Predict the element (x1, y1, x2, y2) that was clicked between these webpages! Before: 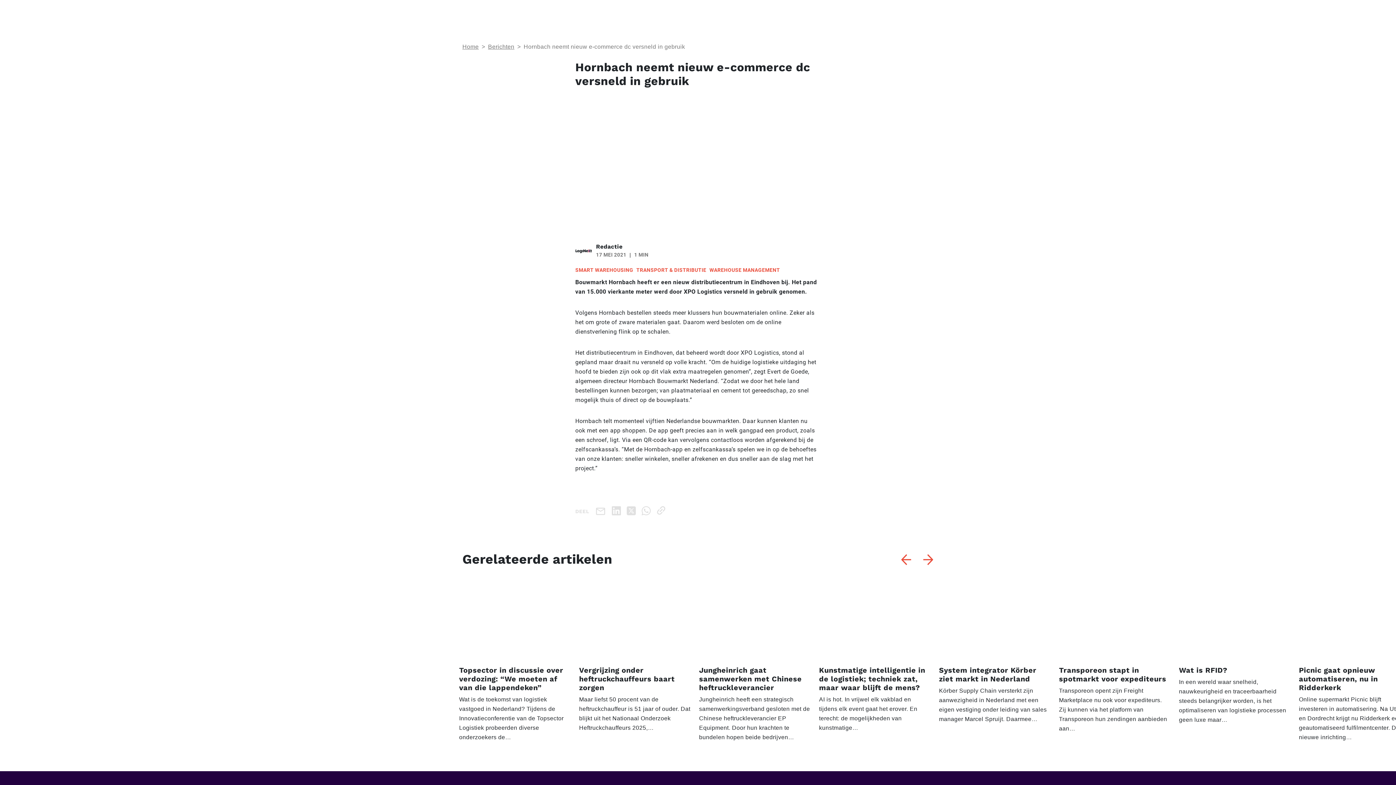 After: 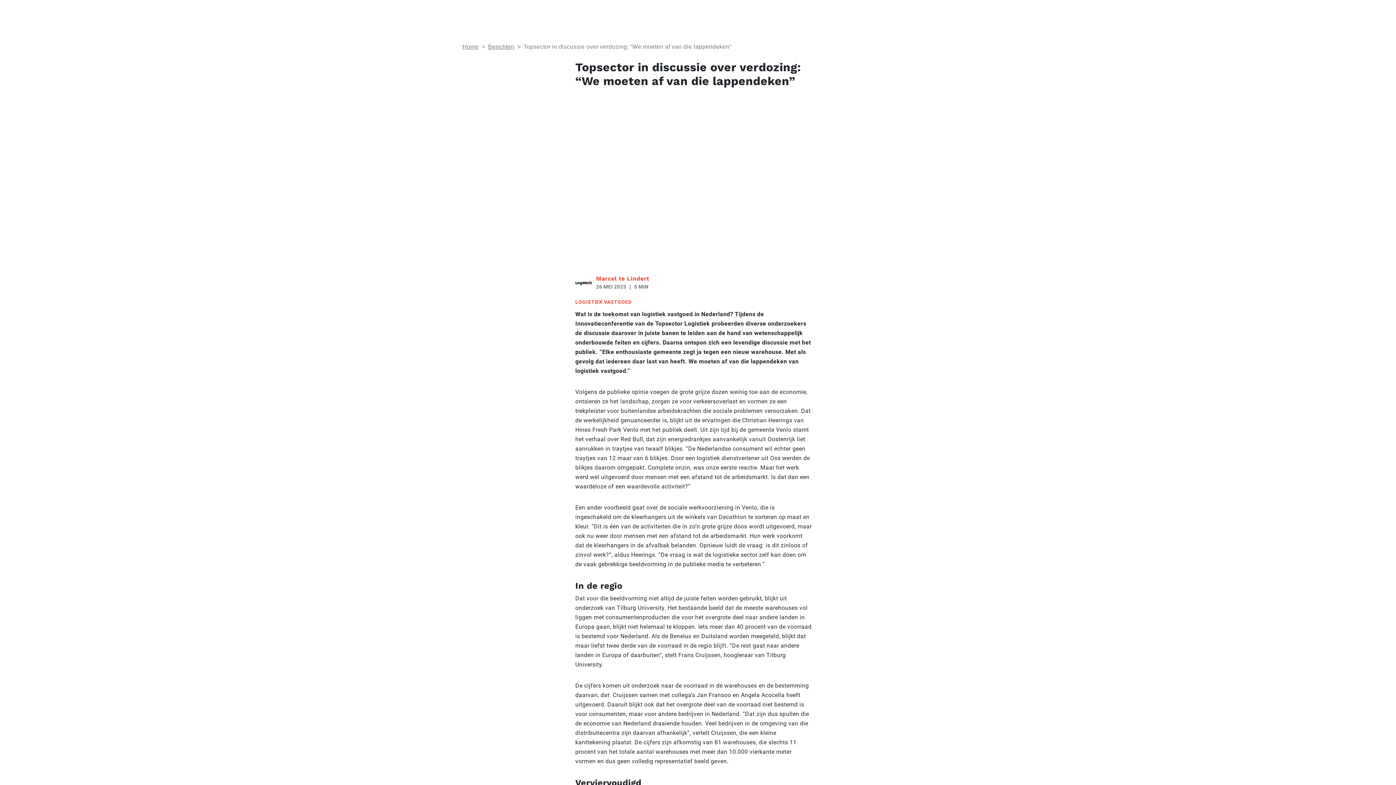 Action: bbox: (459, 576, 570, 742) label: Topsector in discussie over verdozing: “We moeten af van die lappendeken”
Wat is de toekomst van logistiek vastgoed in Nederland? Tijdens de Innovatieconferentie van de Topsector Logistiek probeerden diverse onderzoekers de…